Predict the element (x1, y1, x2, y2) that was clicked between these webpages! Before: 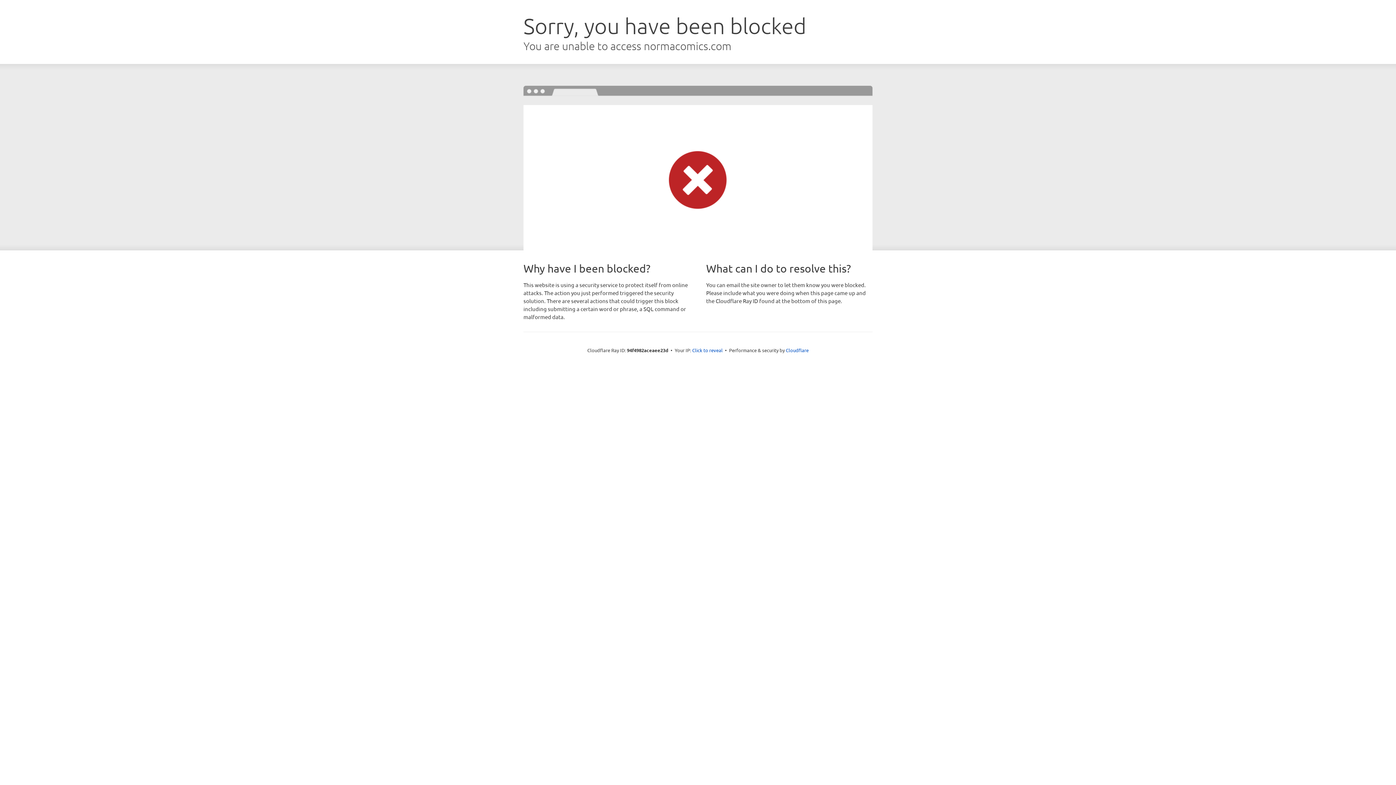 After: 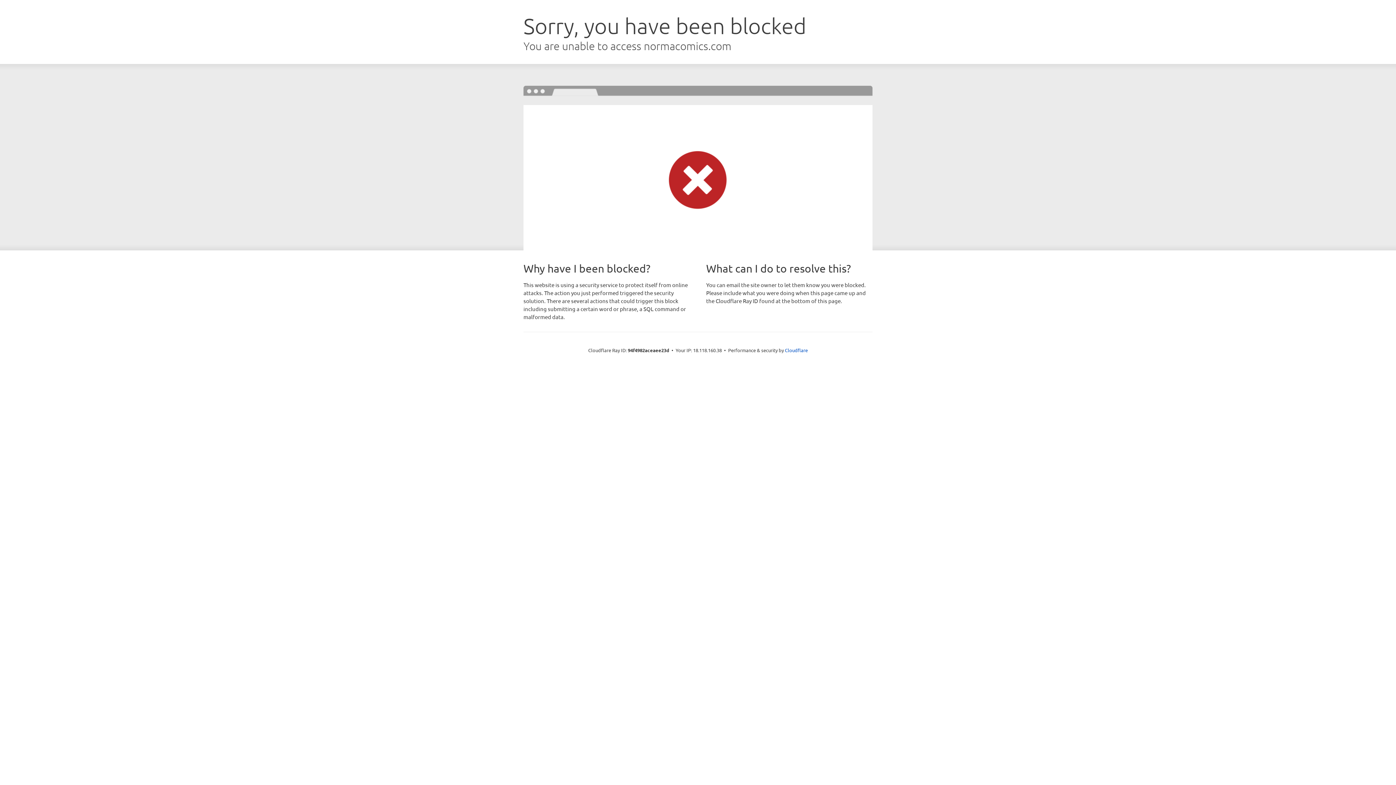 Action: label: Click to reveal bbox: (692, 346, 722, 353)